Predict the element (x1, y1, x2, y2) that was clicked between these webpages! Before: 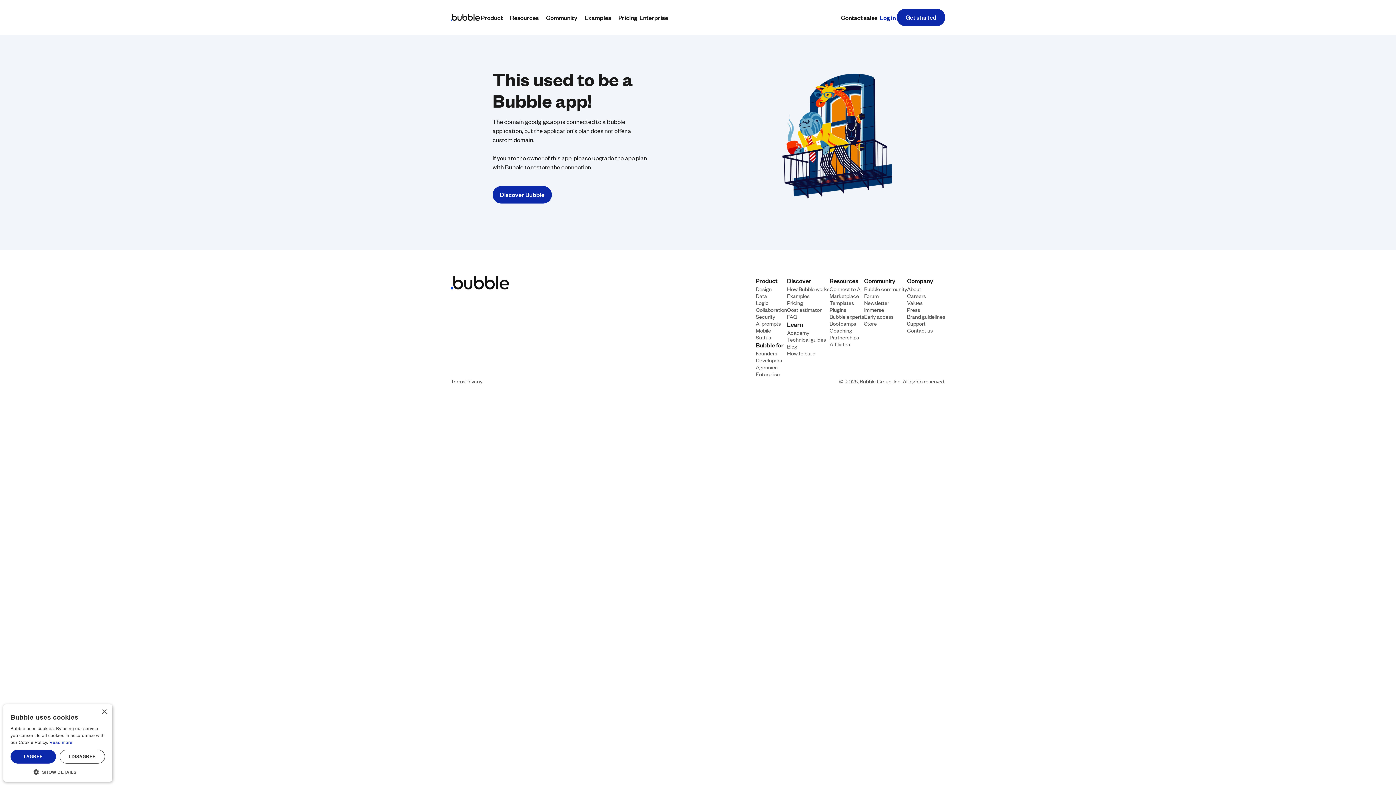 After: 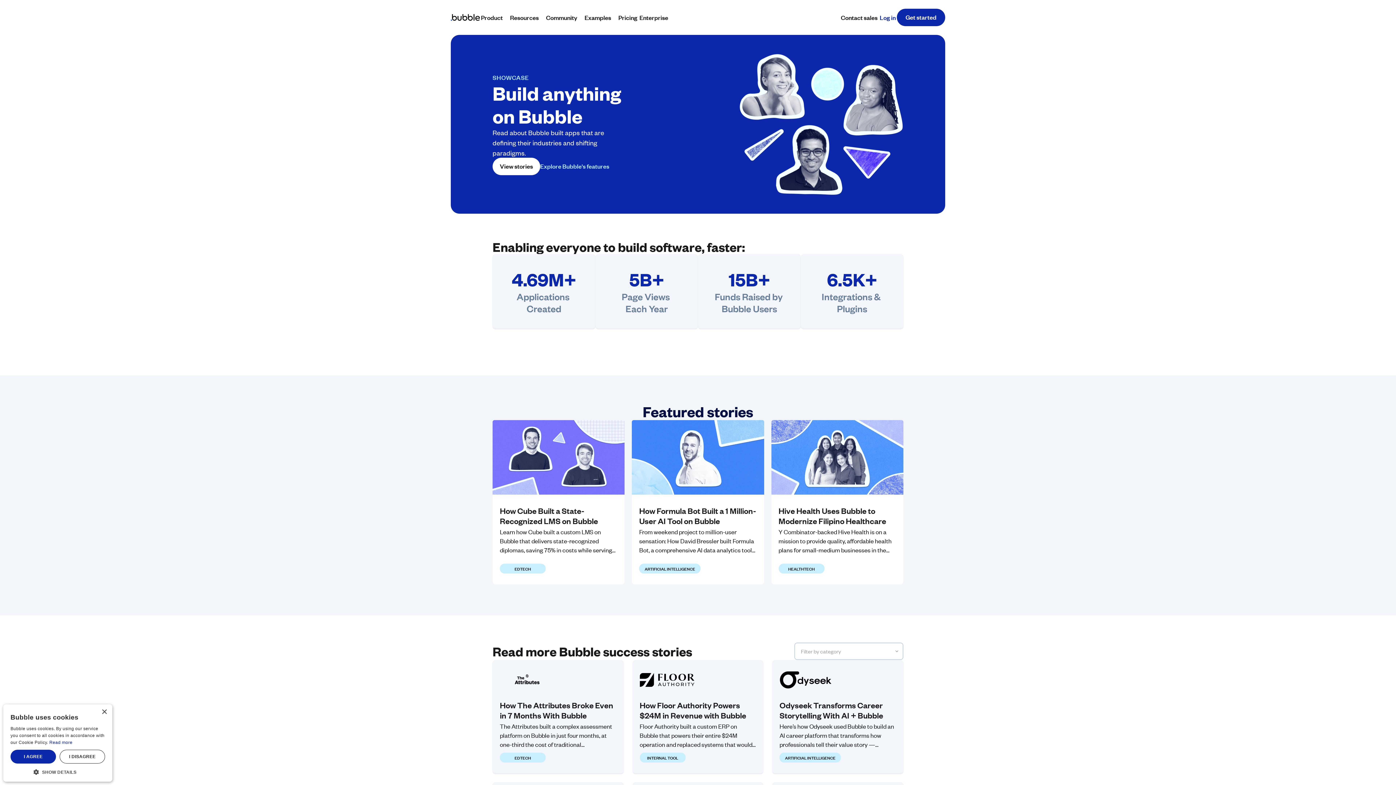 Action: bbox: (787, 292, 809, 299) label: Examples